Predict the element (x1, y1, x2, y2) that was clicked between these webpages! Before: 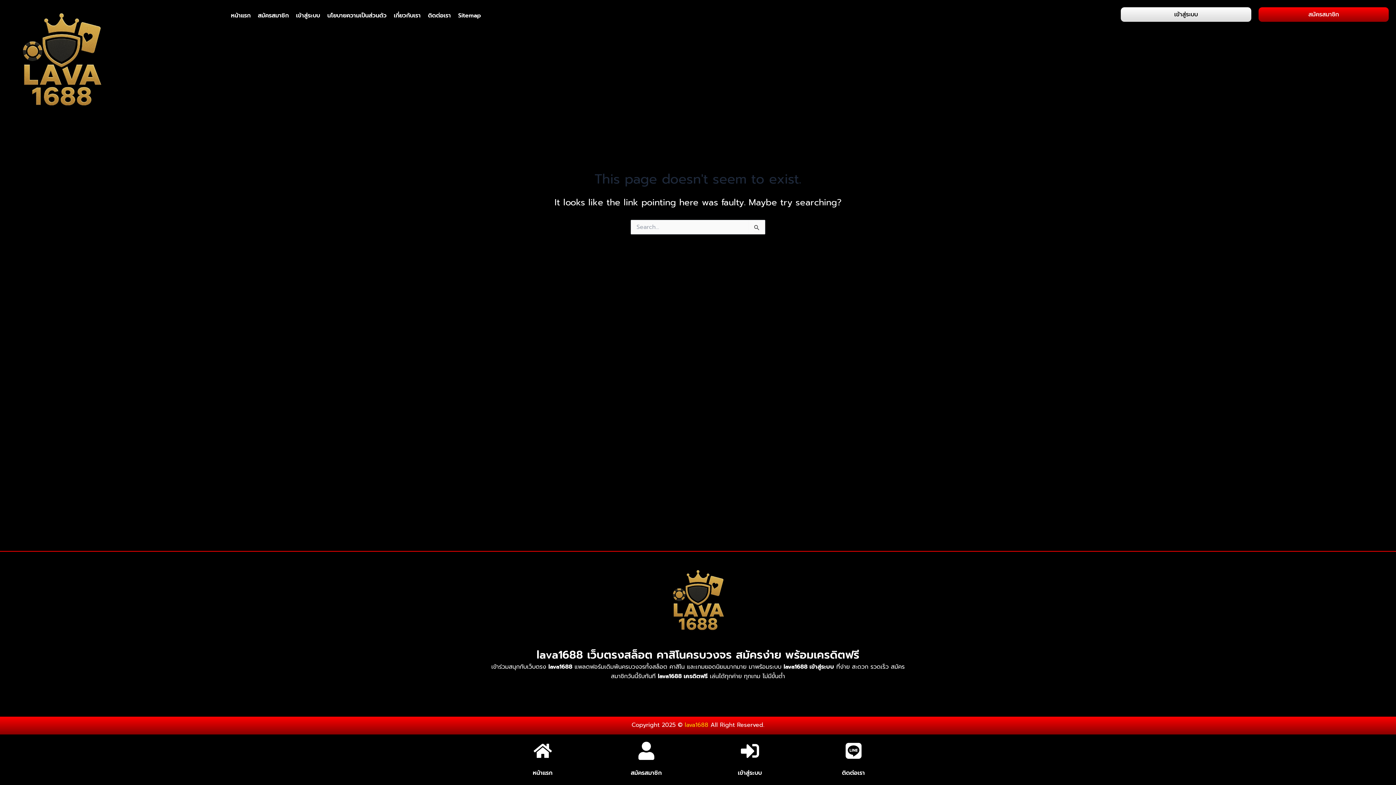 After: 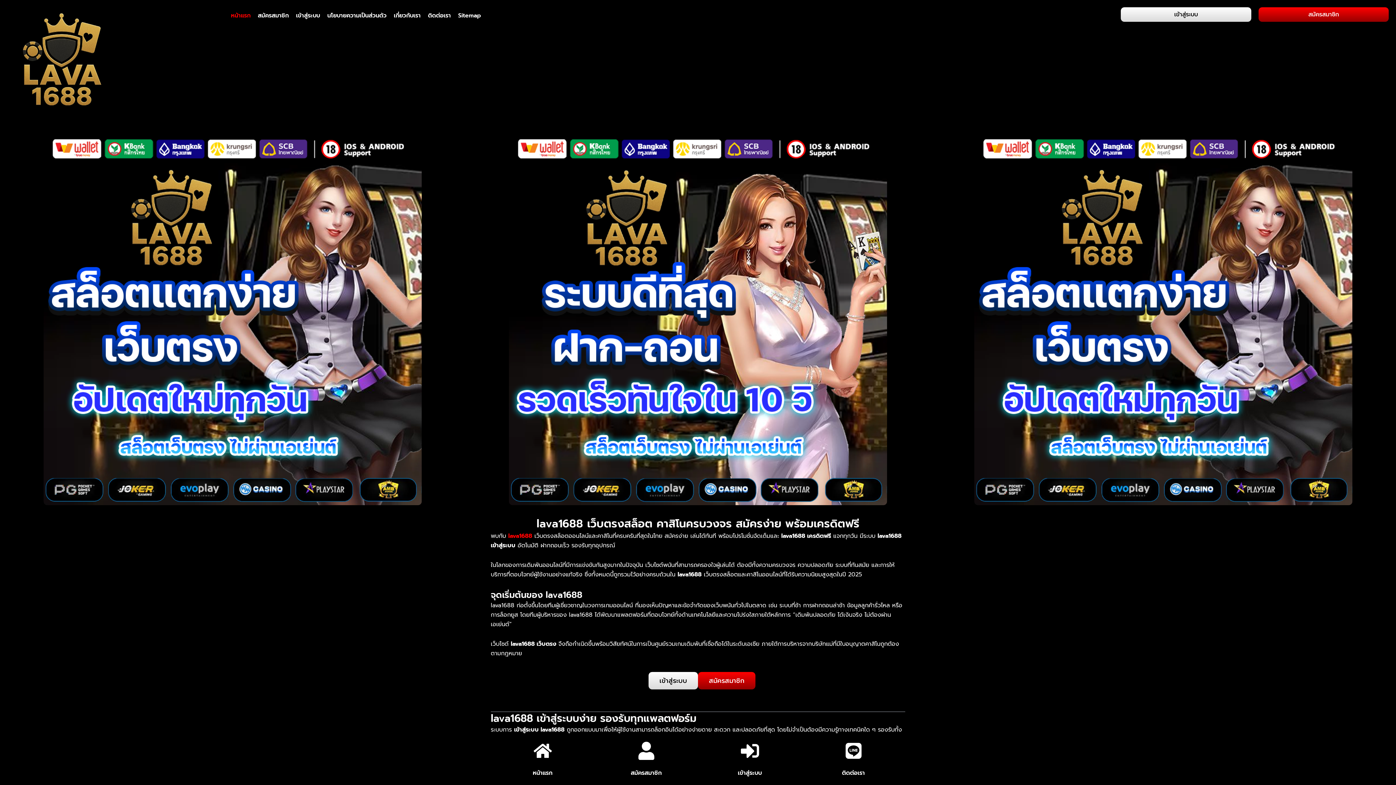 Action: bbox: (7, 7, 116, 116)